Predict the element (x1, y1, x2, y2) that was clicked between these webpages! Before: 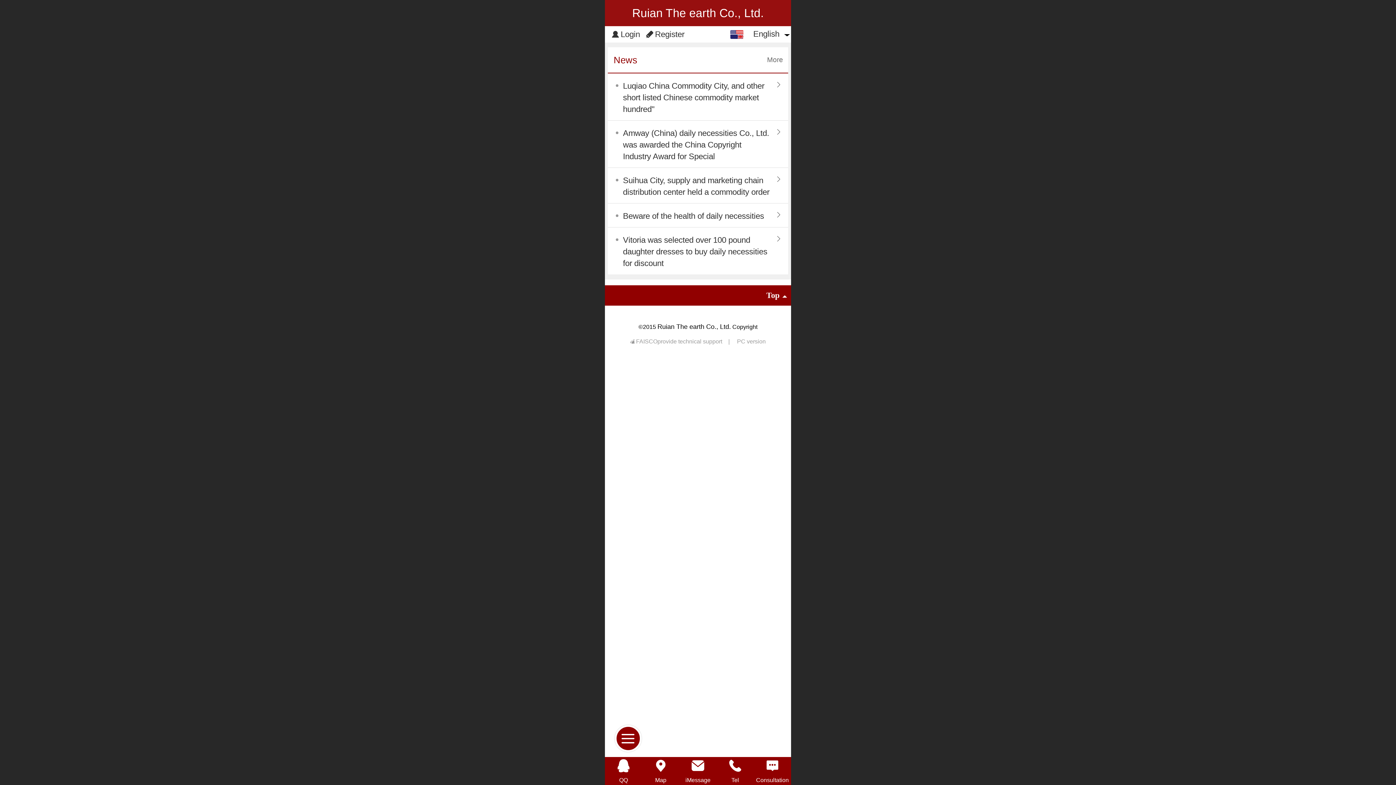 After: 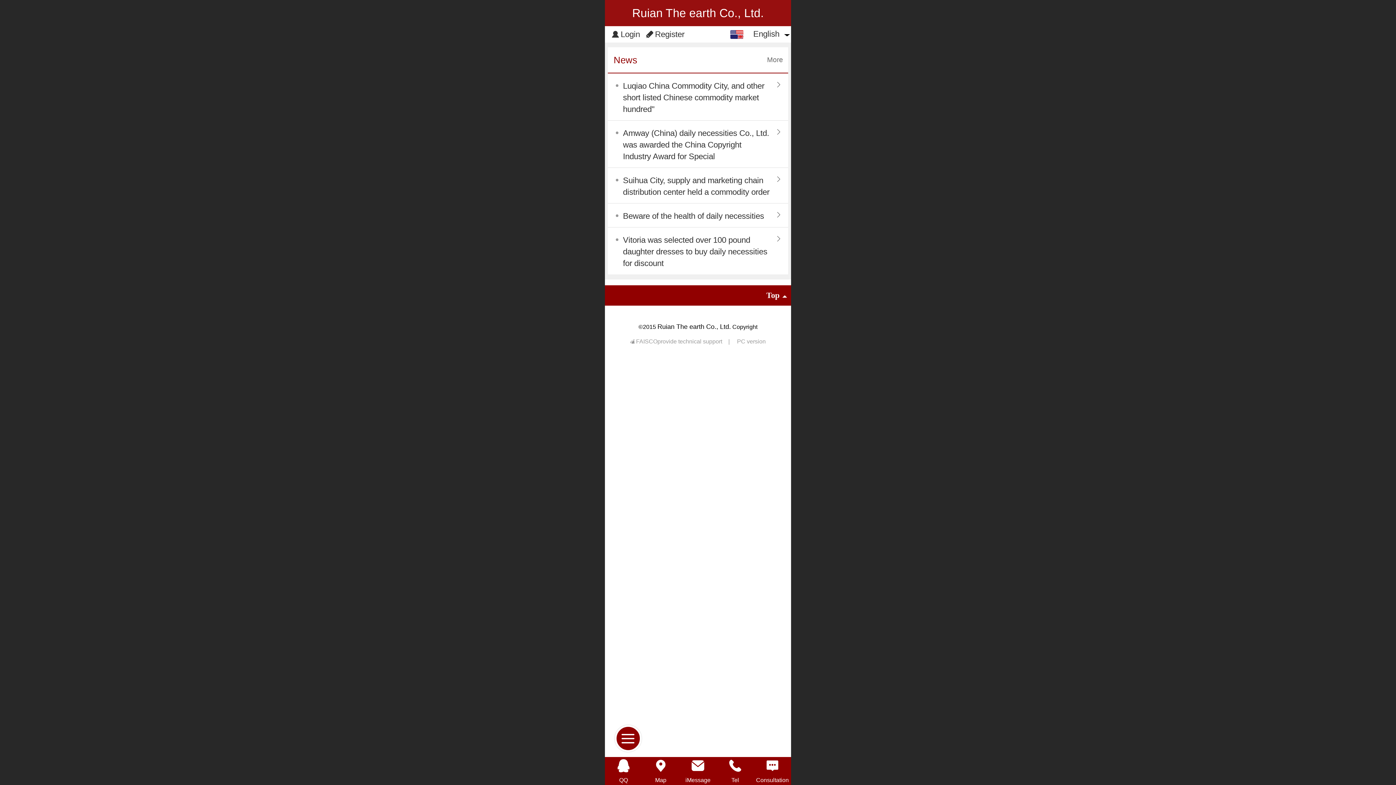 Action: label: Tel bbox: (716, 757, 754, 774)